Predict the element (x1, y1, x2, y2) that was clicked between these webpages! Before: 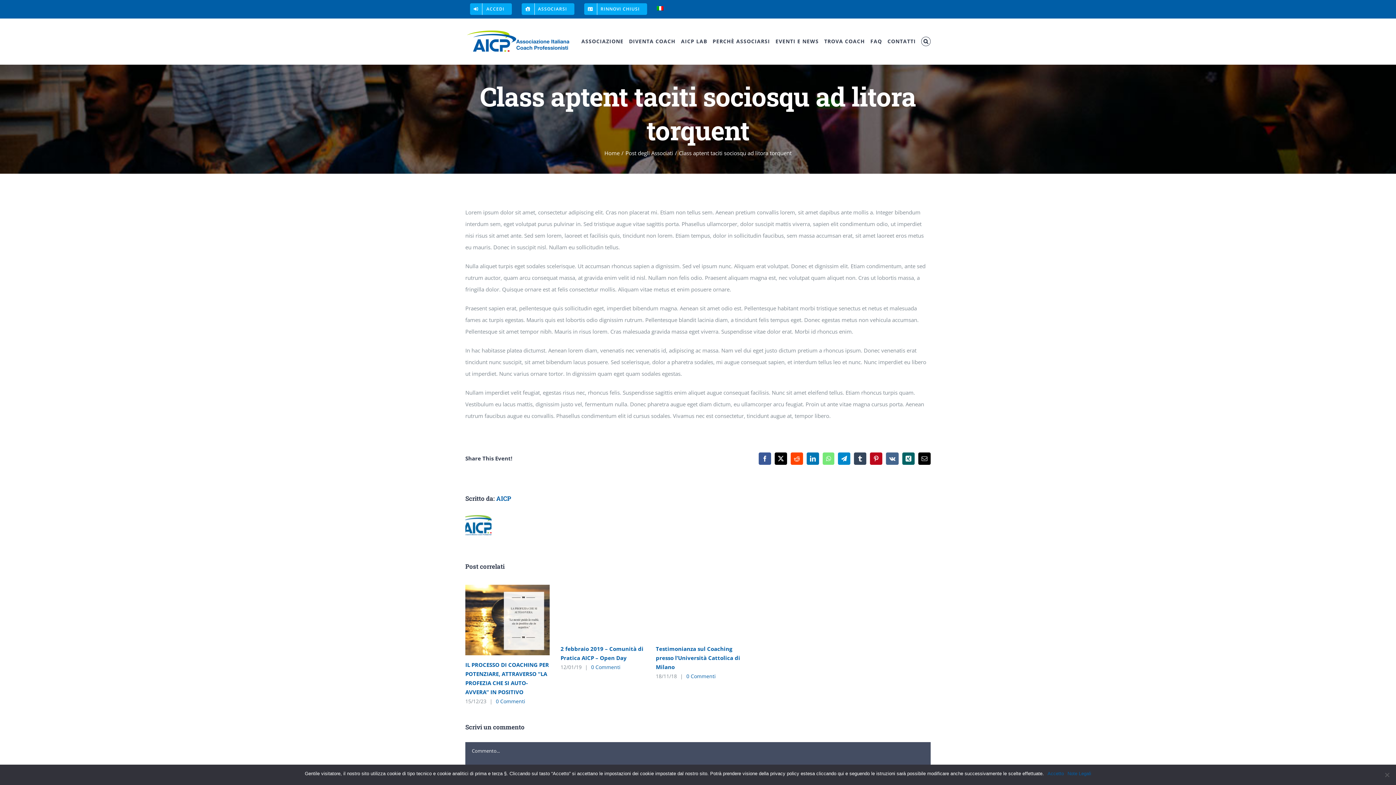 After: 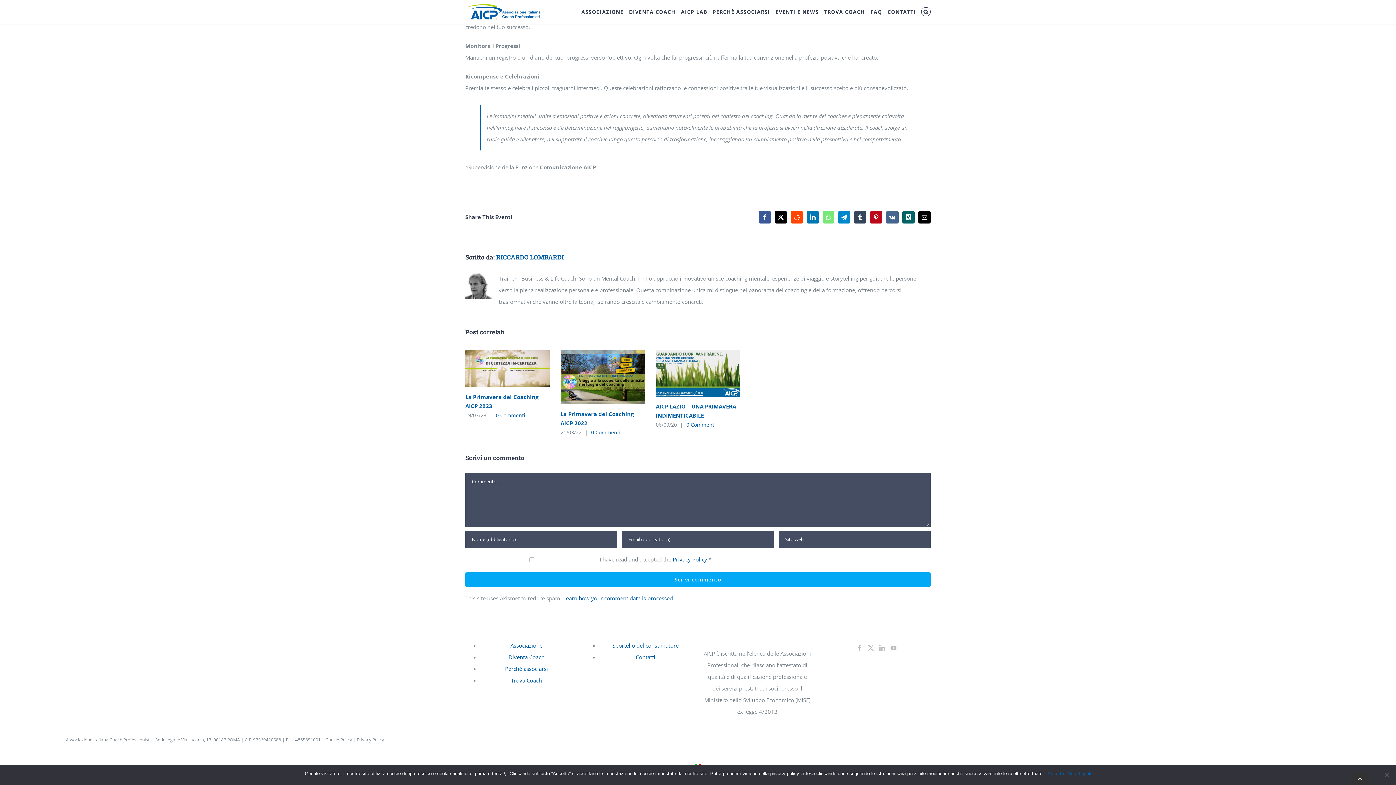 Action: label: 0 Commenti bbox: (496, 698, 525, 705)